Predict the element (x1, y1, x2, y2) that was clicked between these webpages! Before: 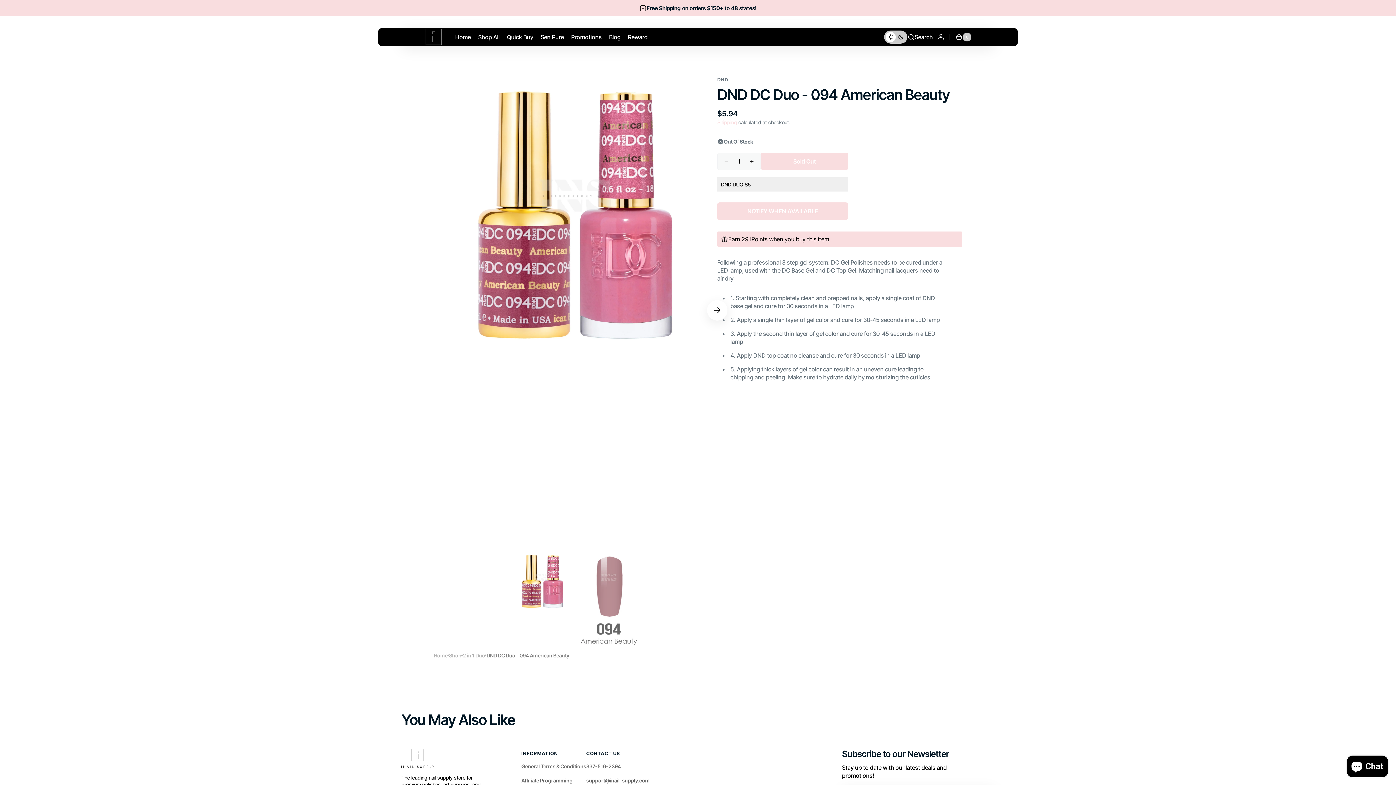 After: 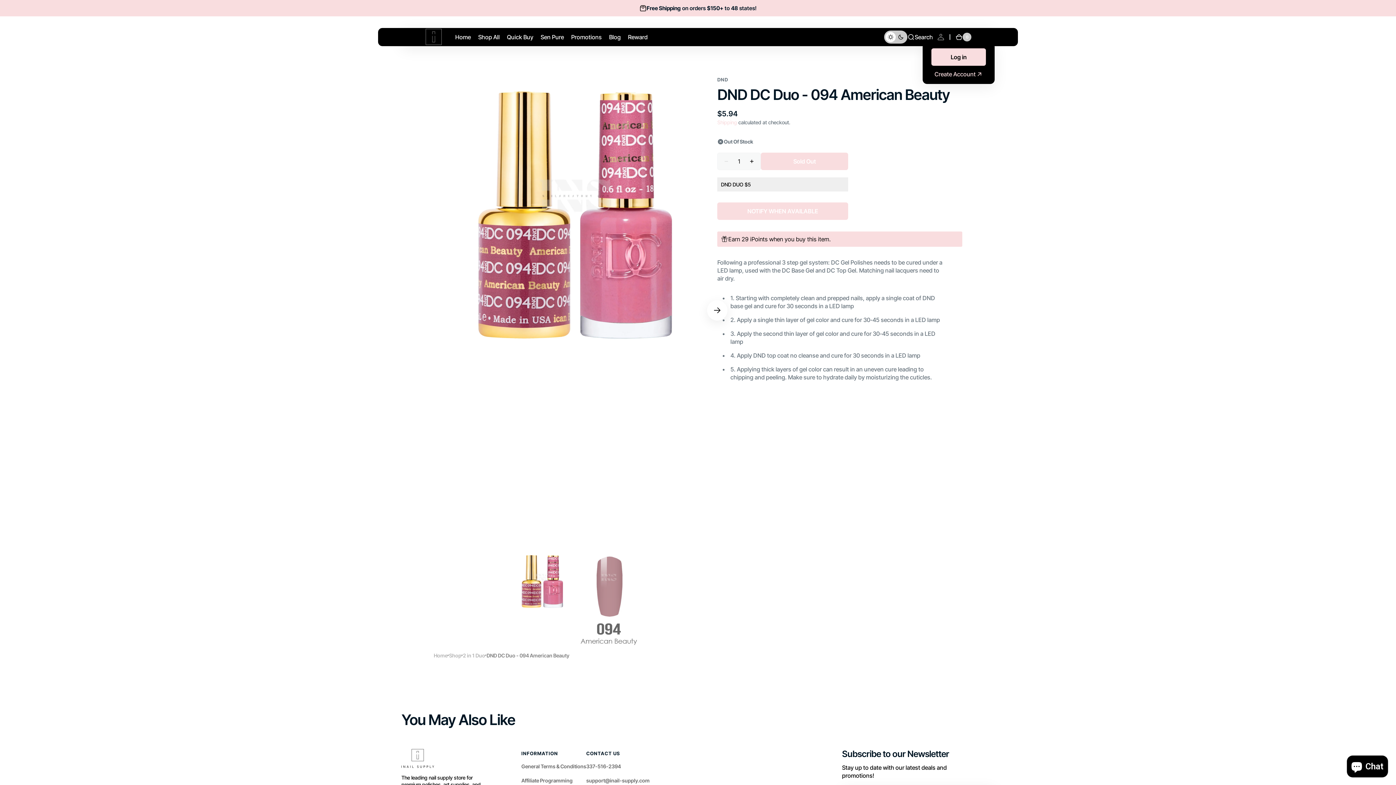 Action: bbox: (933, 29, 949, 45)